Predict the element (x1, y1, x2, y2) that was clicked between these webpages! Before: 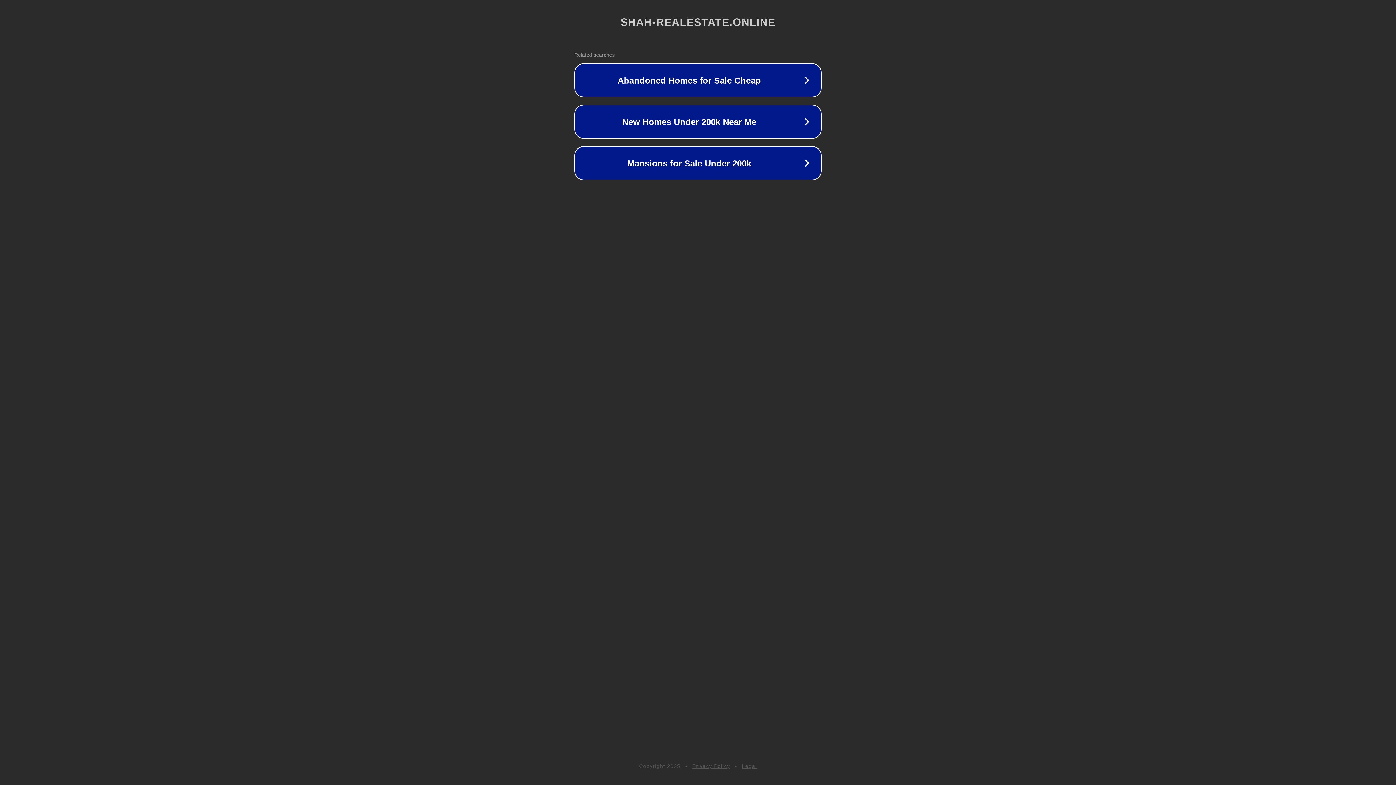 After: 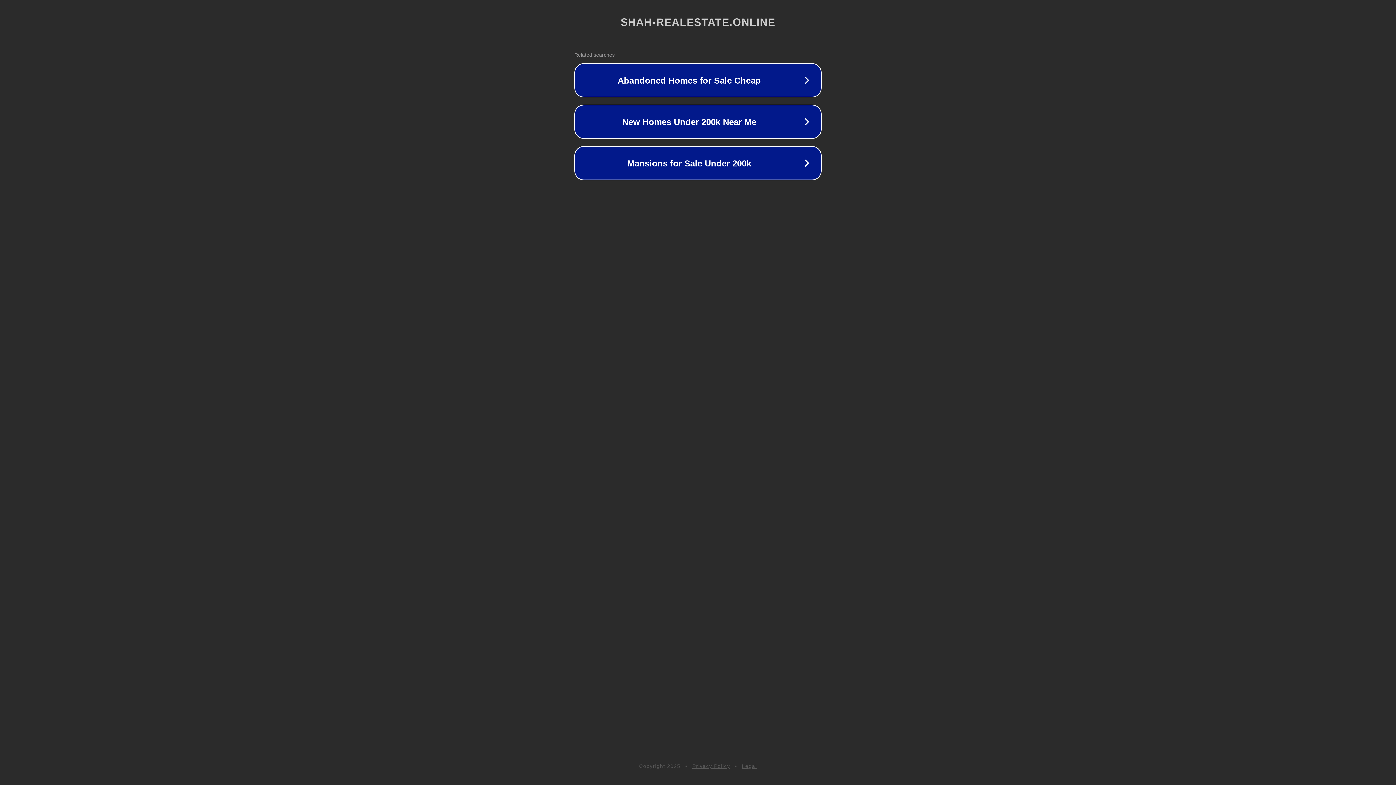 Action: bbox: (742, 763, 757, 769) label: Legal